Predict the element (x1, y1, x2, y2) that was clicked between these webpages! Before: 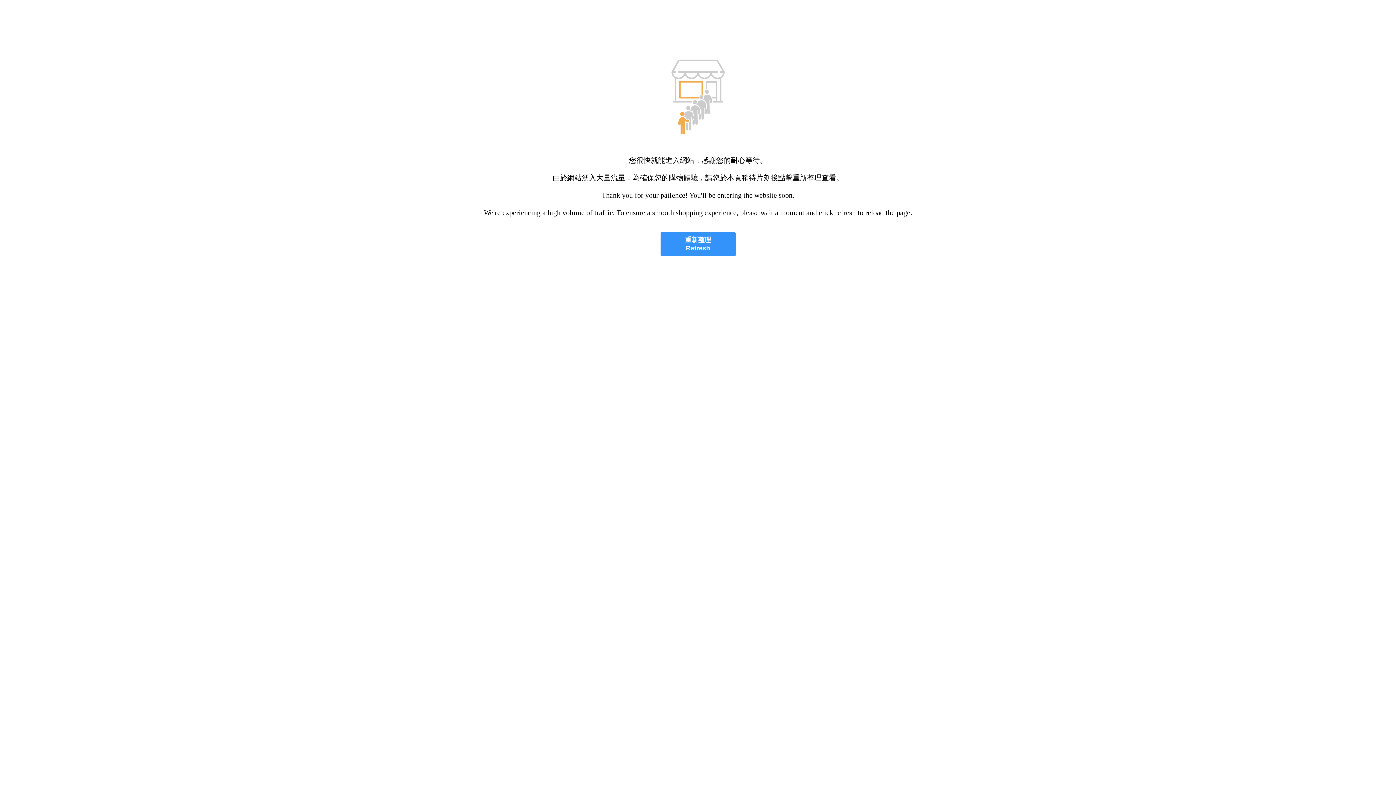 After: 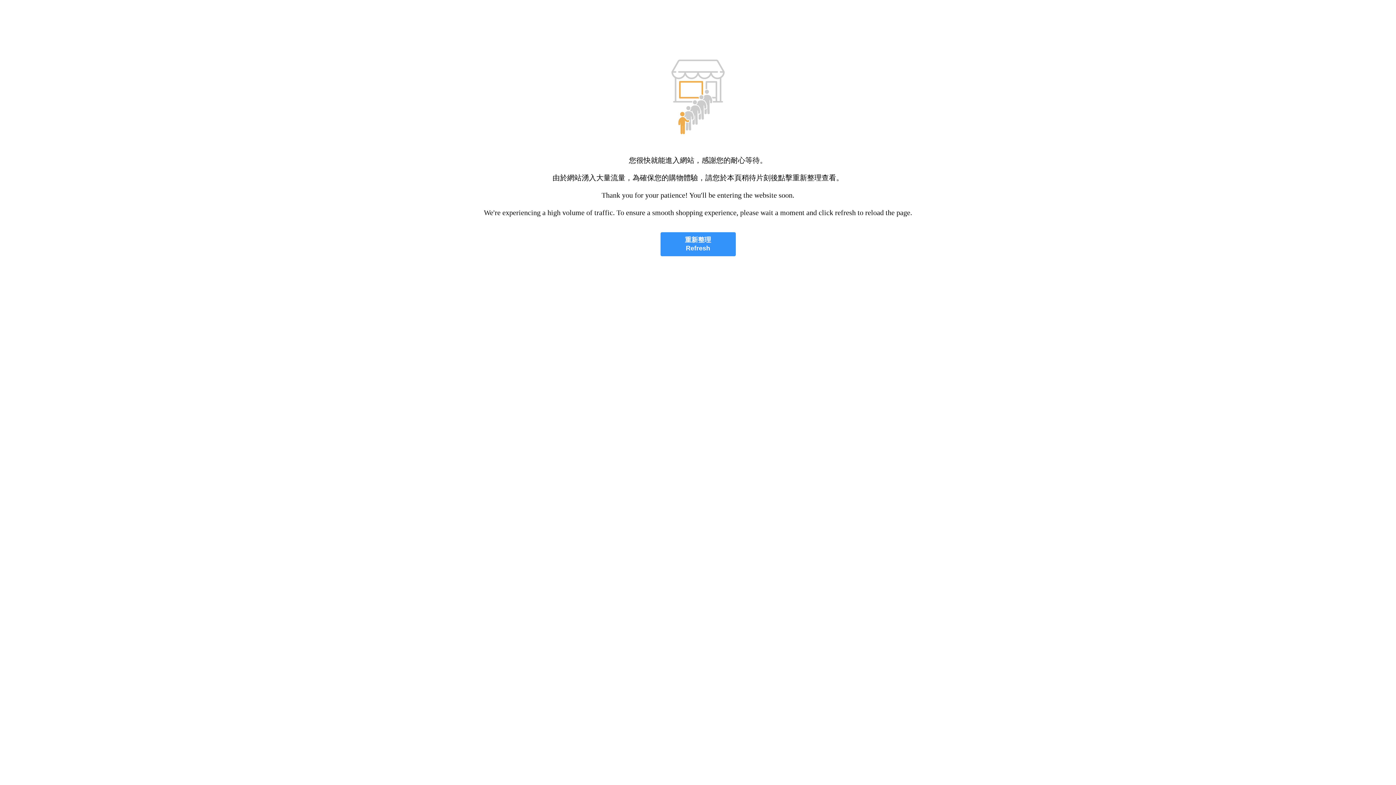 Action: label: 重新整理
Refresh bbox: (660, 232, 735, 256)